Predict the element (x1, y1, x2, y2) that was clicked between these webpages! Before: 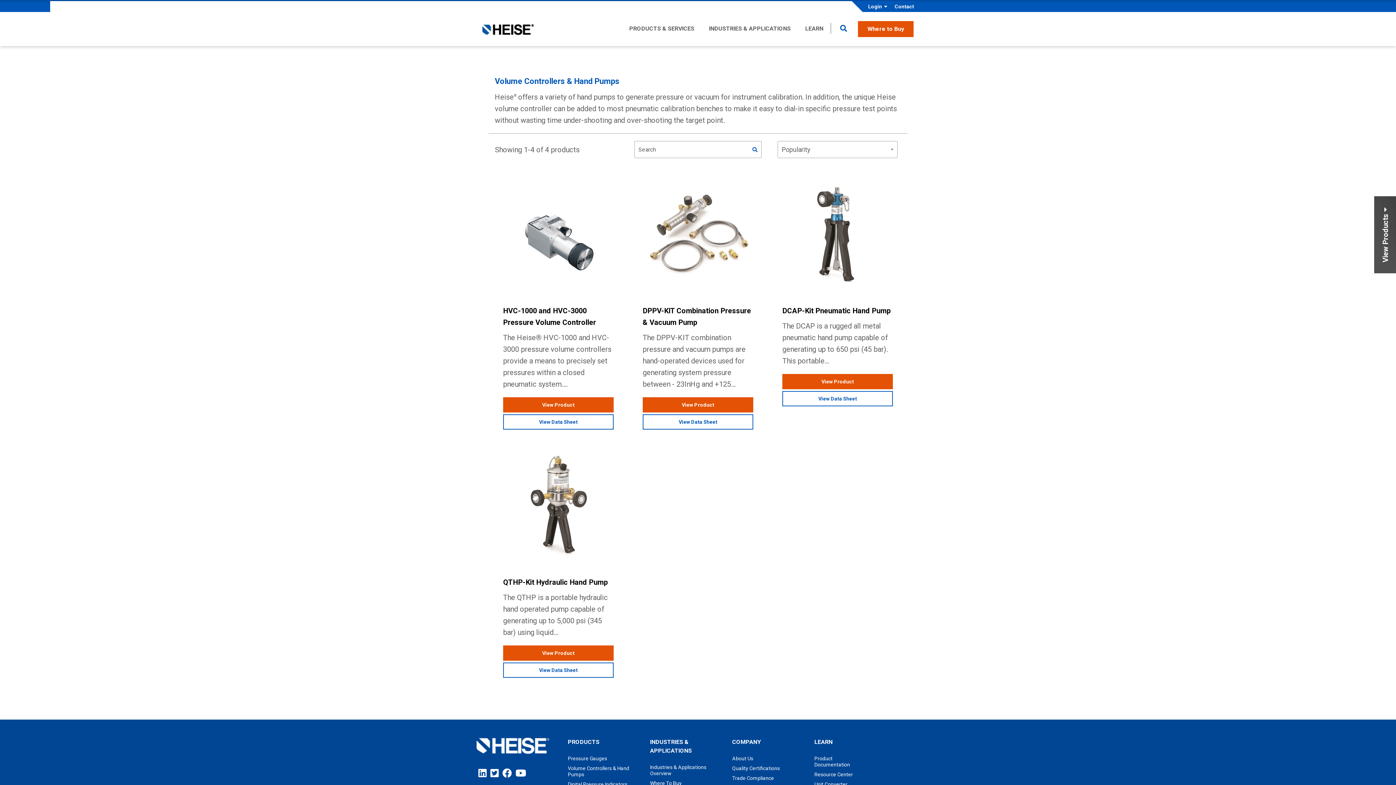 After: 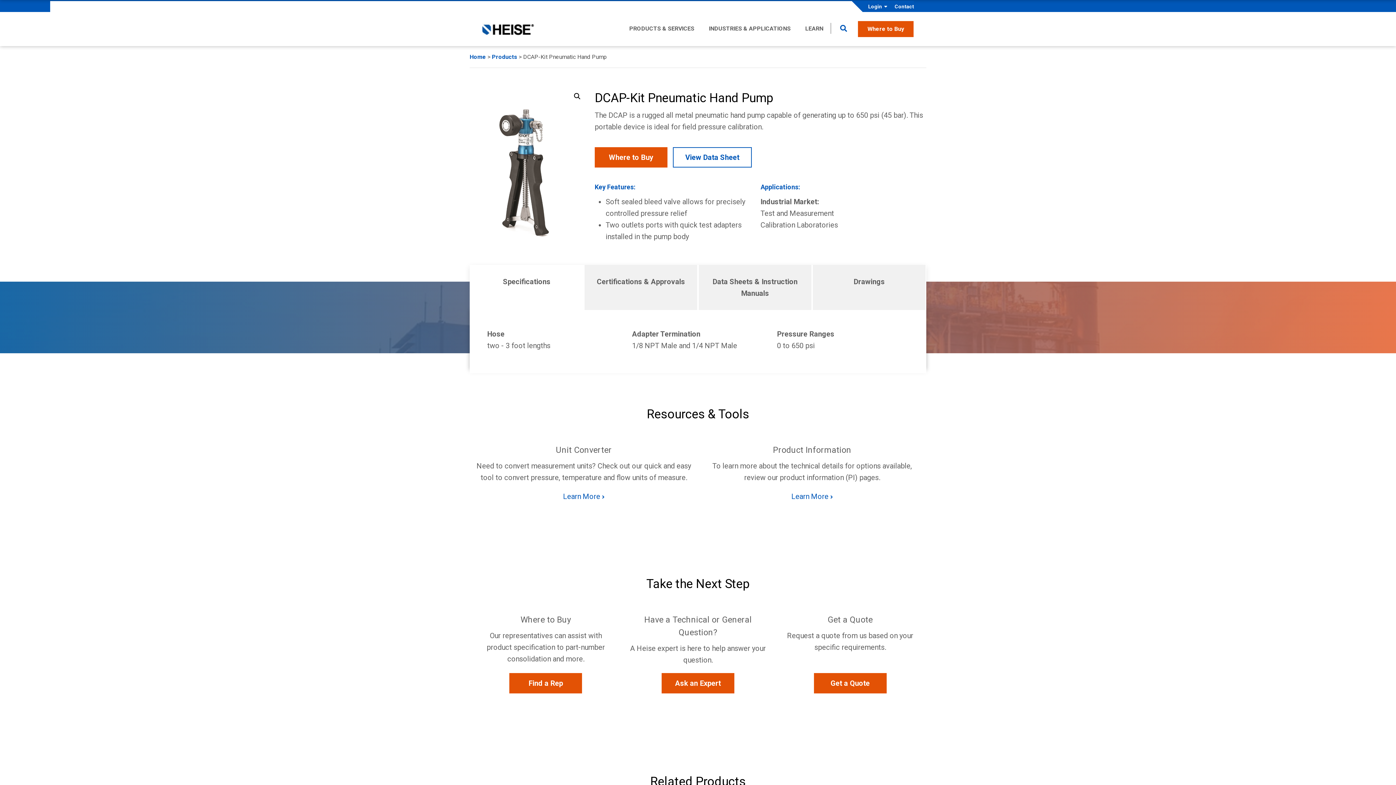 Action: bbox: (775, 172, 900, 297)